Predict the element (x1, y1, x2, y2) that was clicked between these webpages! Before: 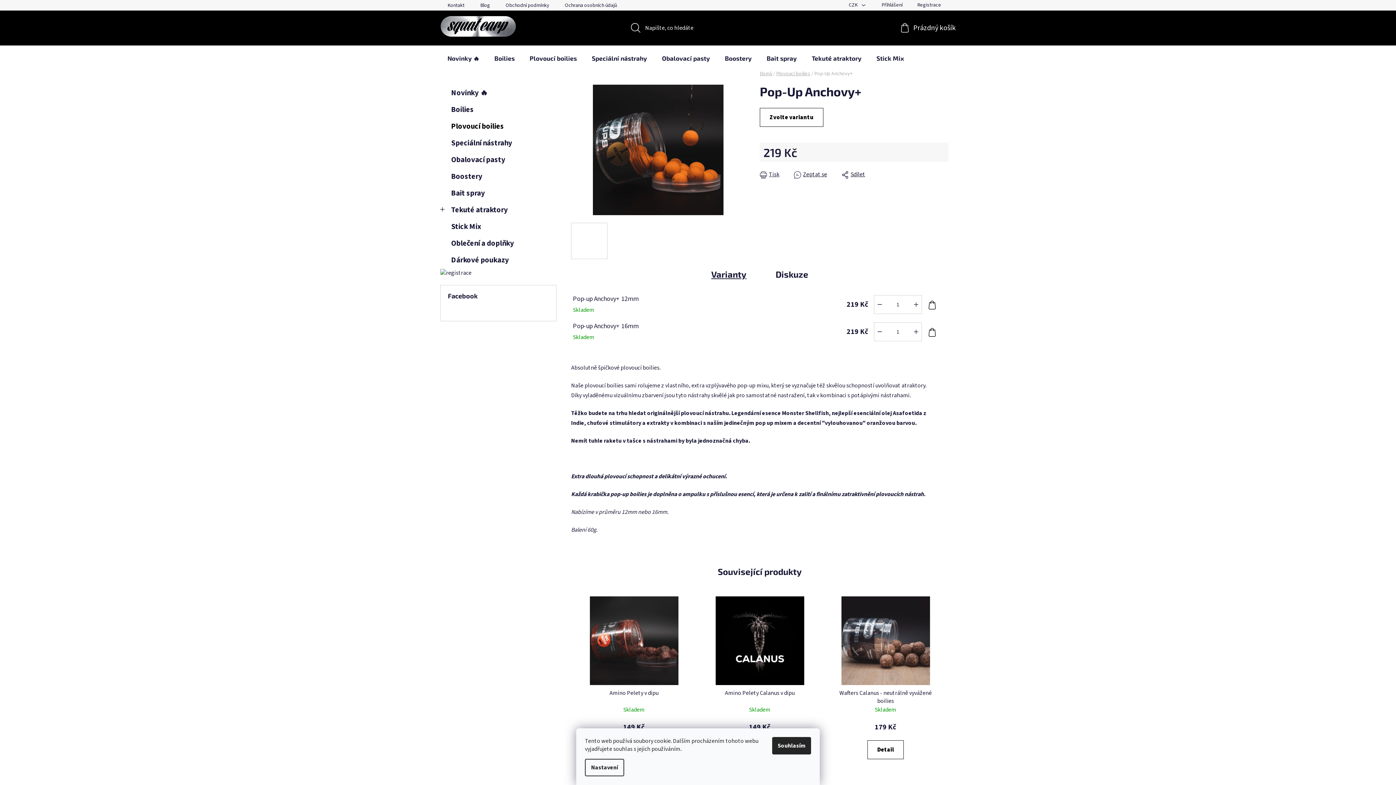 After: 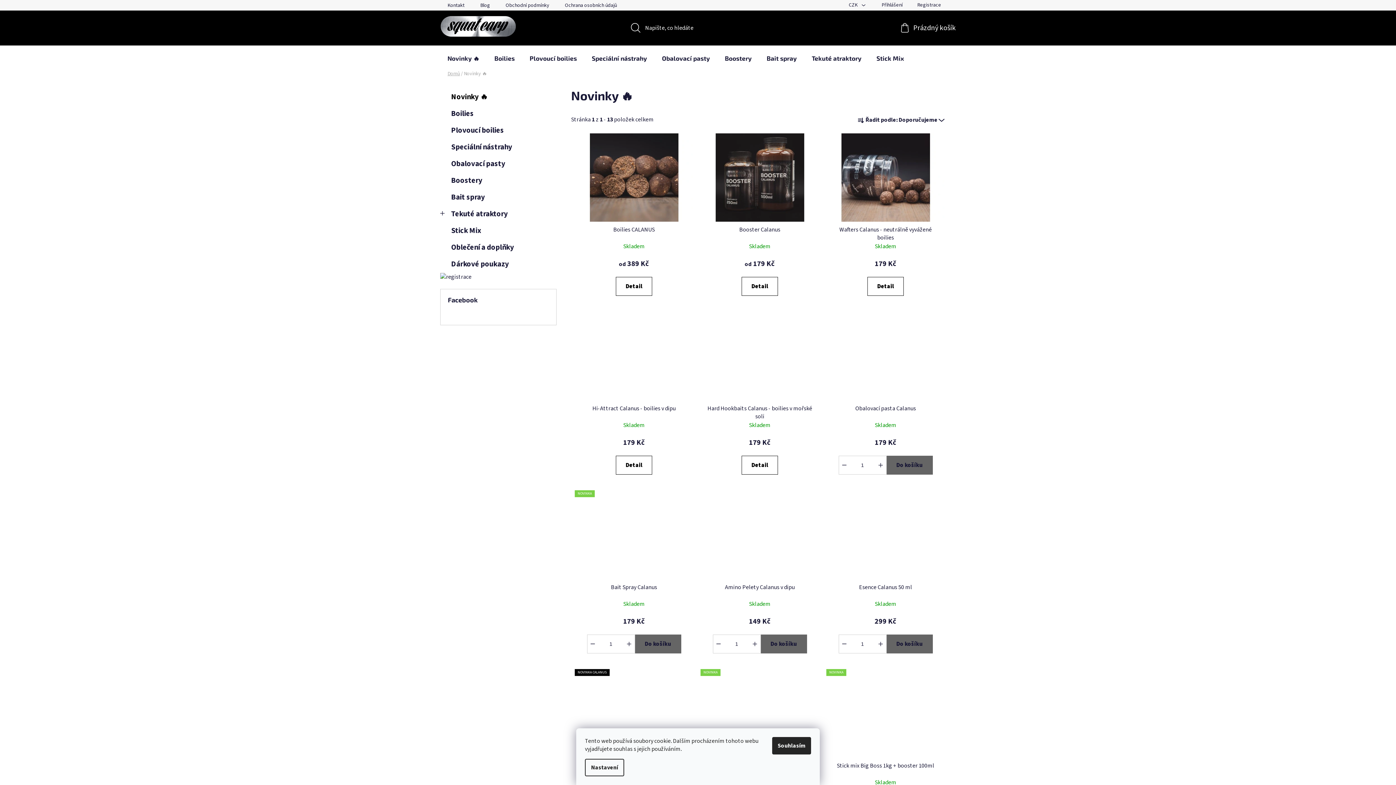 Action: label: Novinky 🔥 bbox: (440, 45, 486, 70)